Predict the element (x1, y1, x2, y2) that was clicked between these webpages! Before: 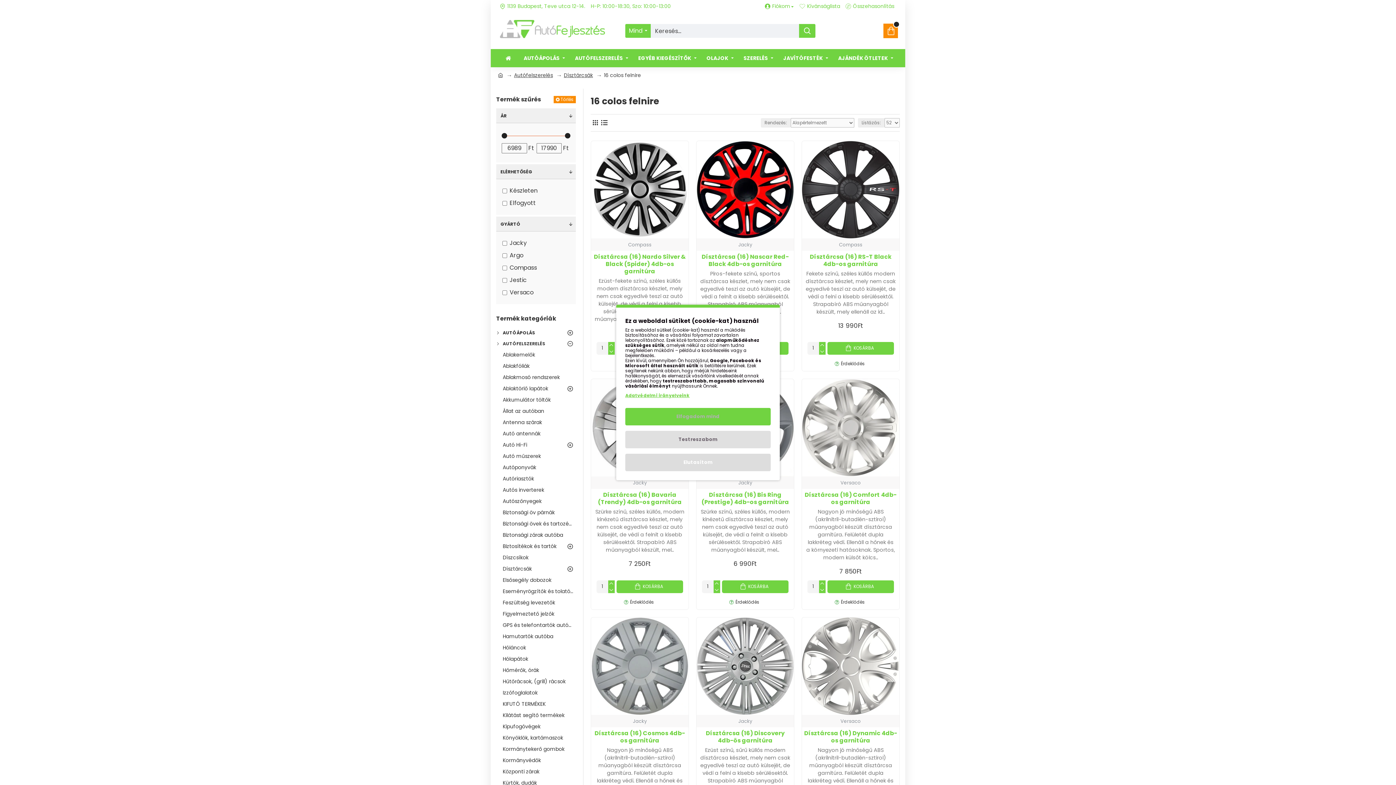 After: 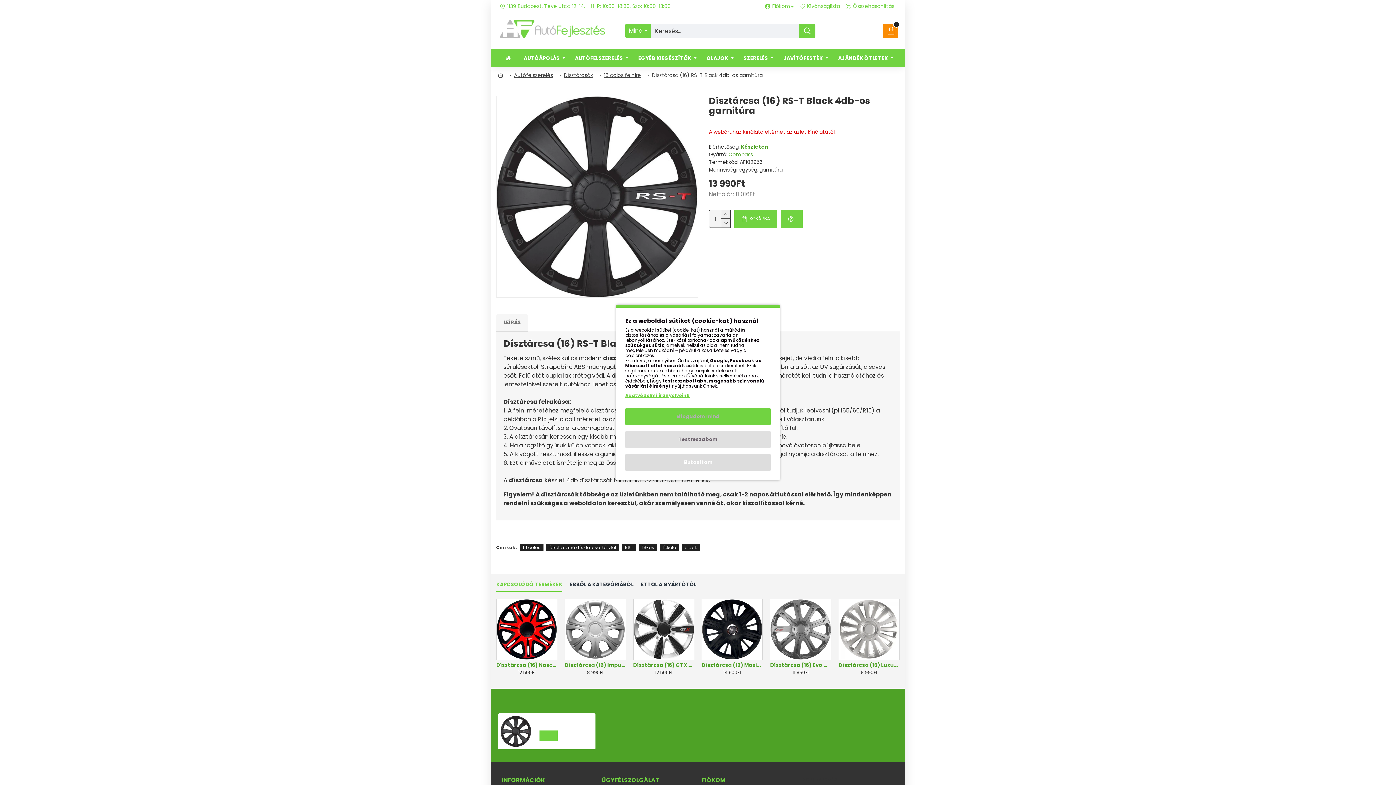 Action: bbox: (802, 141, 899, 238)